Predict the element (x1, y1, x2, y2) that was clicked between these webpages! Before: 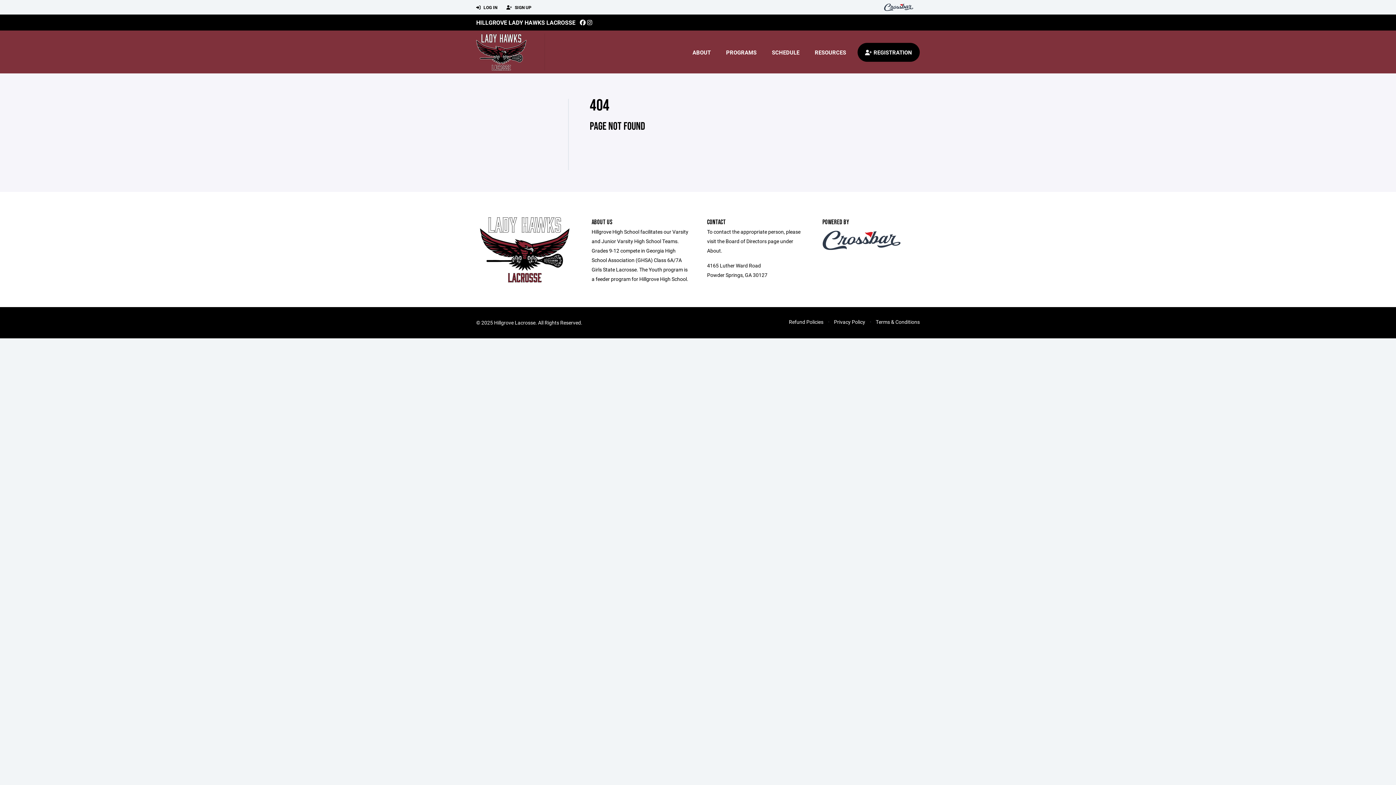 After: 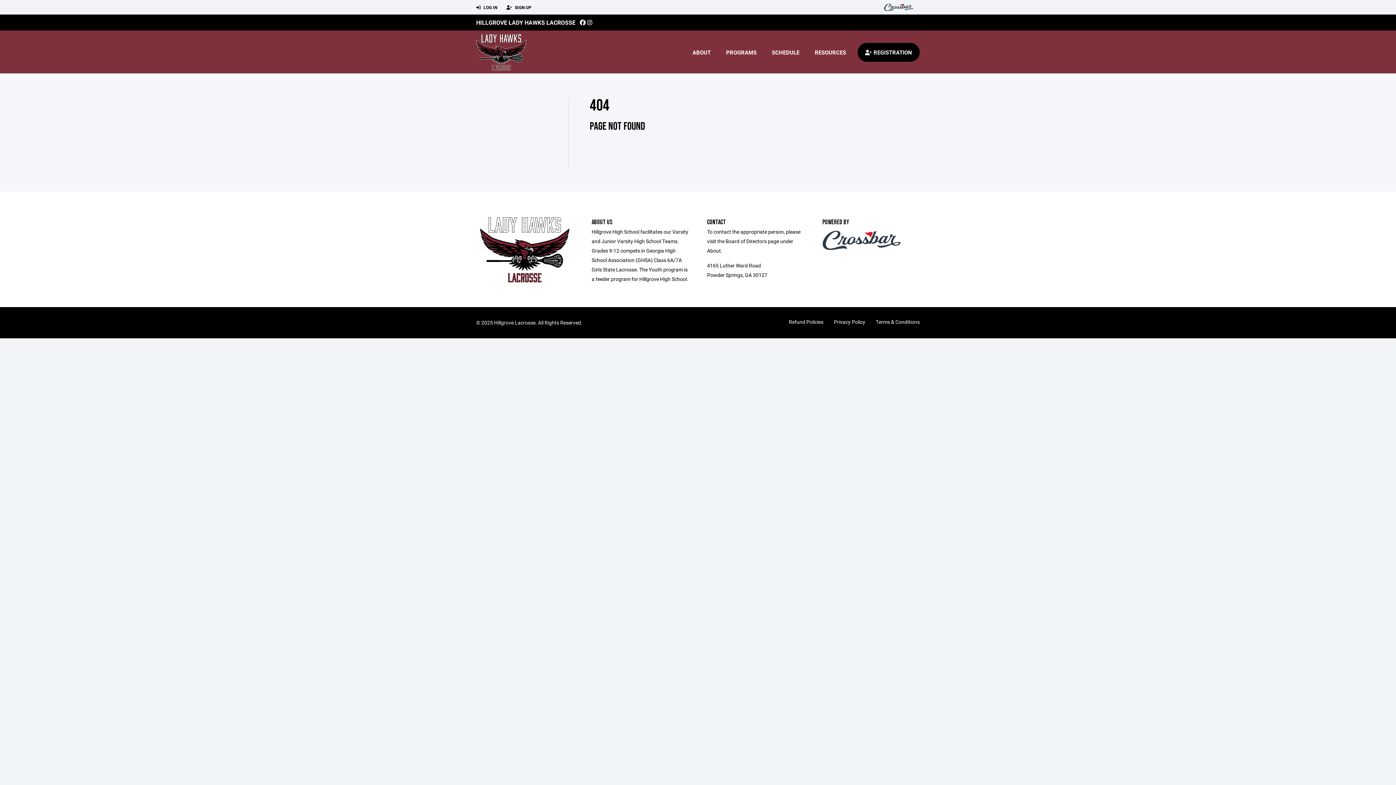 Action: bbox: (822, 236, 900, 243)